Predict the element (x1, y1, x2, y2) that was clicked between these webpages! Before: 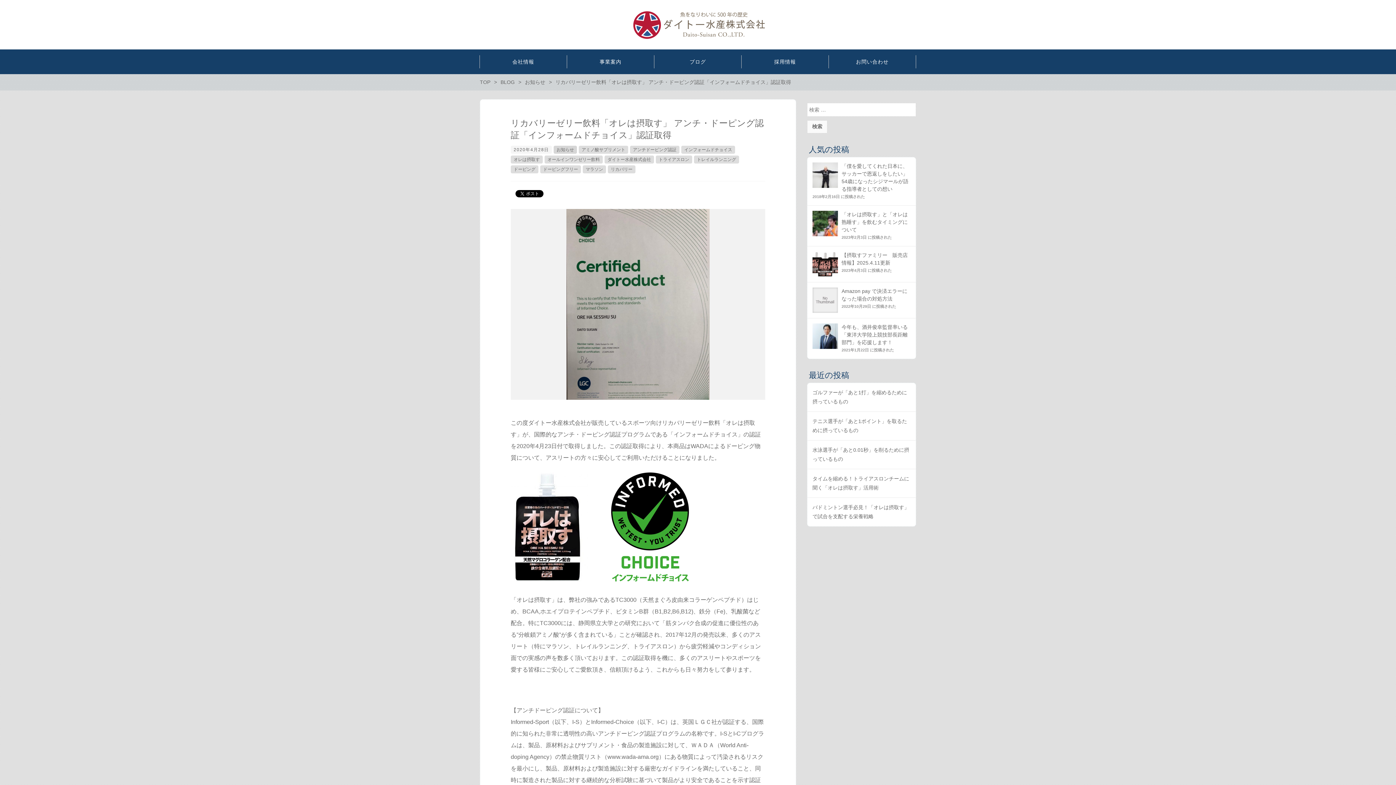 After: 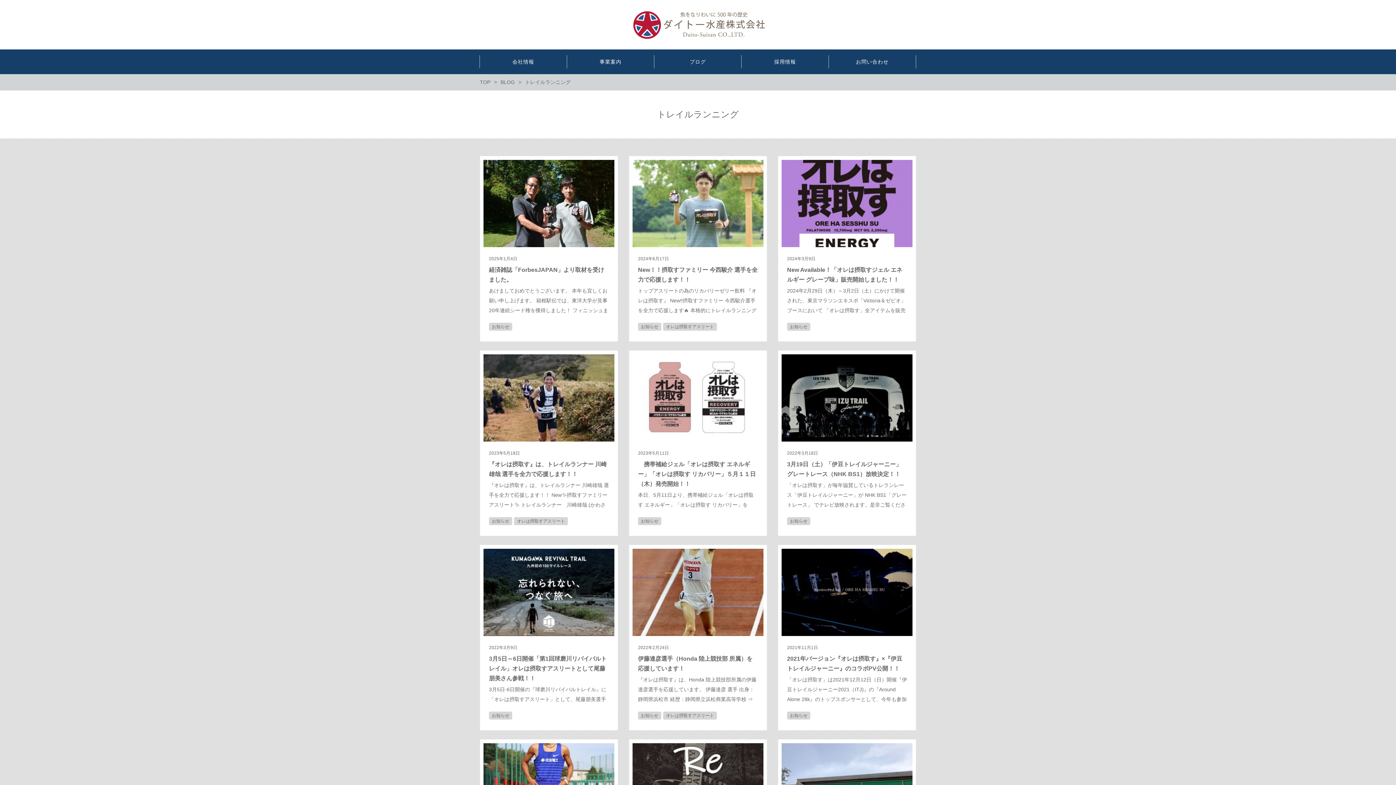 Action: bbox: (694, 155, 739, 163) label: トレイルランニング